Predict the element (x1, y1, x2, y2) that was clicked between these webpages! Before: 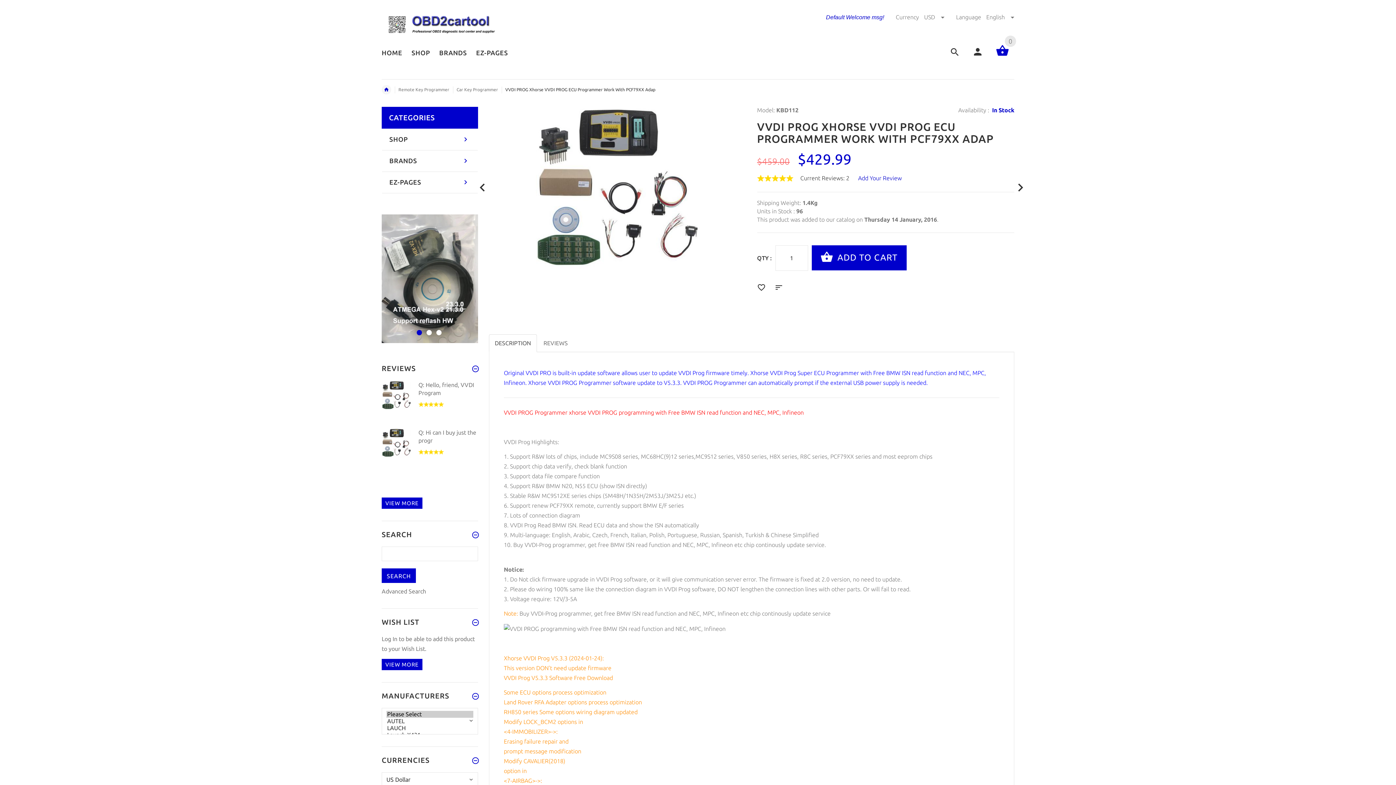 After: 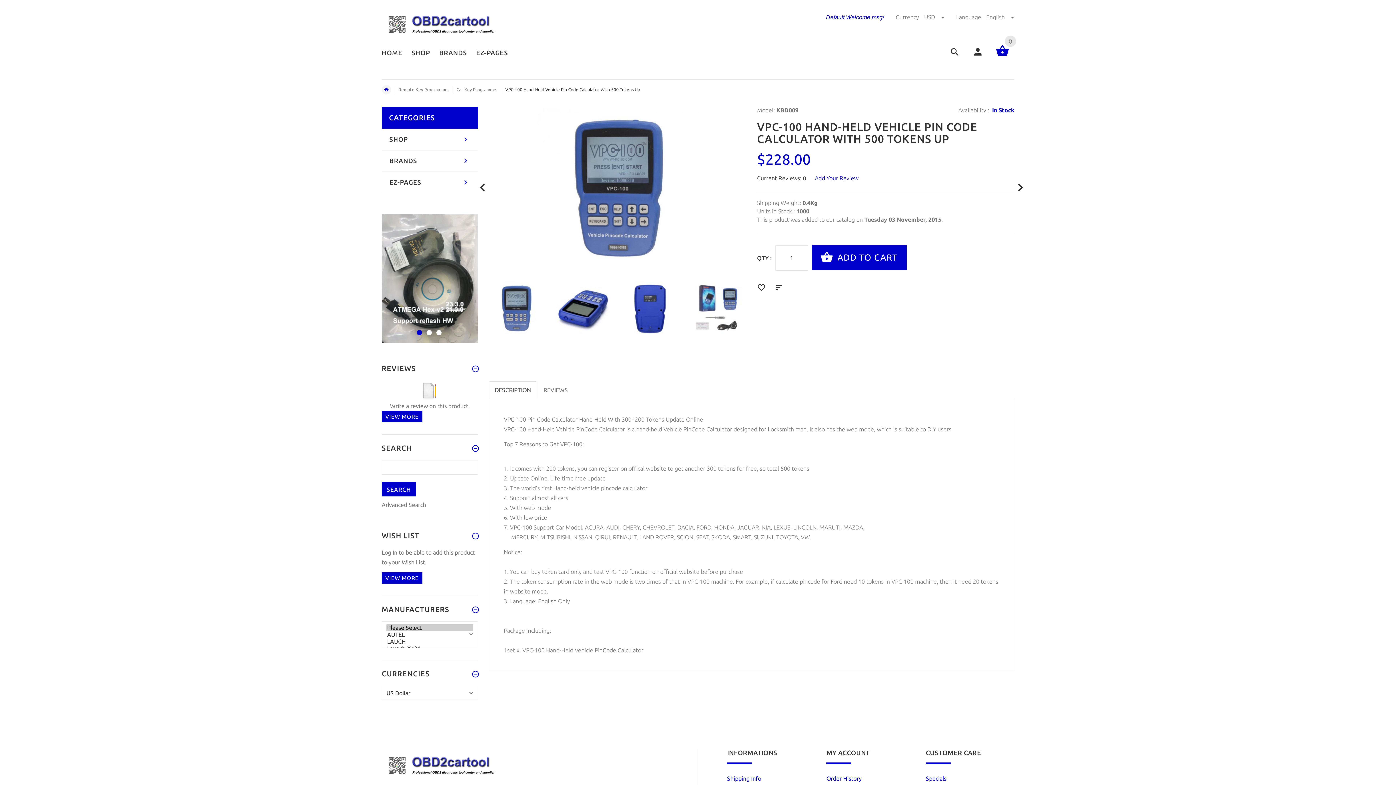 Action: label:   prev  bbox: (474, 179, 490, 196)